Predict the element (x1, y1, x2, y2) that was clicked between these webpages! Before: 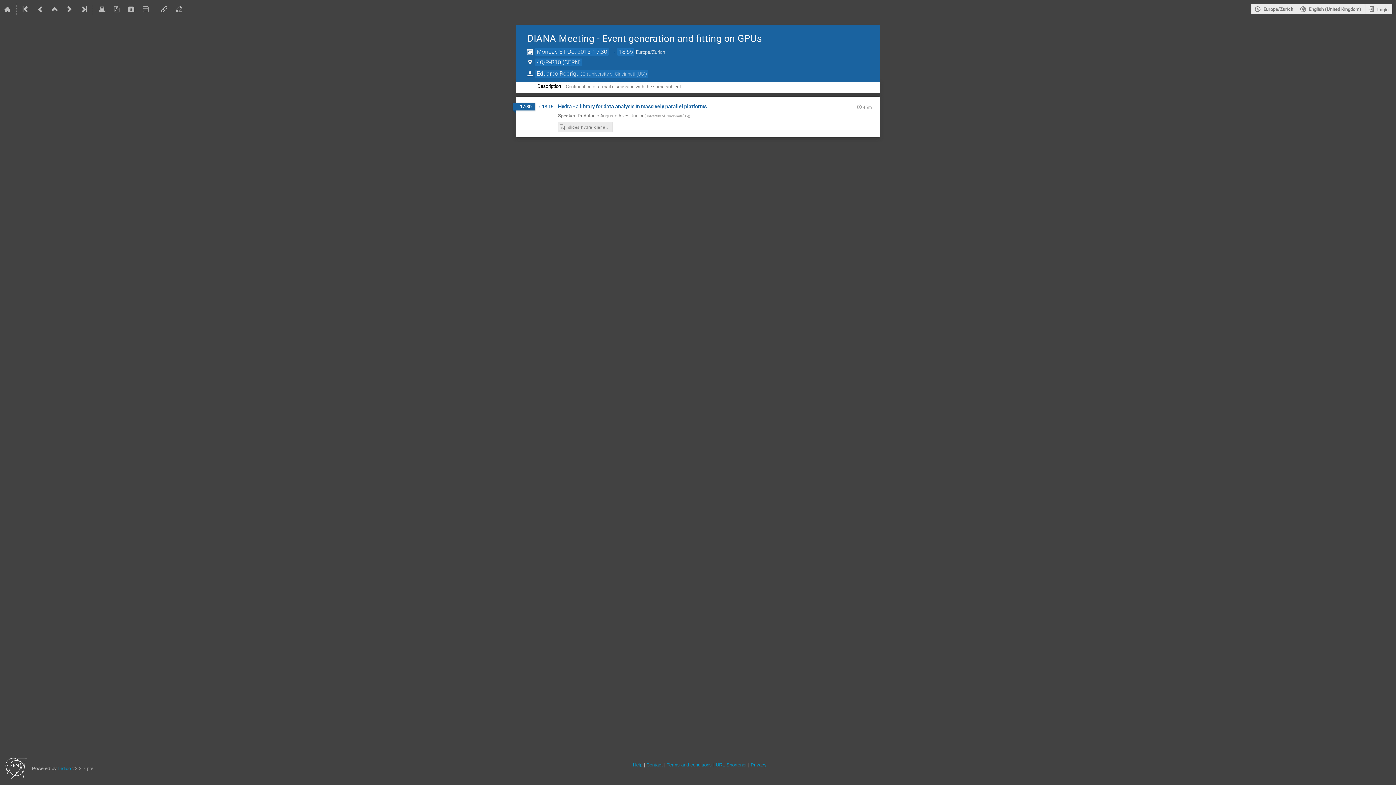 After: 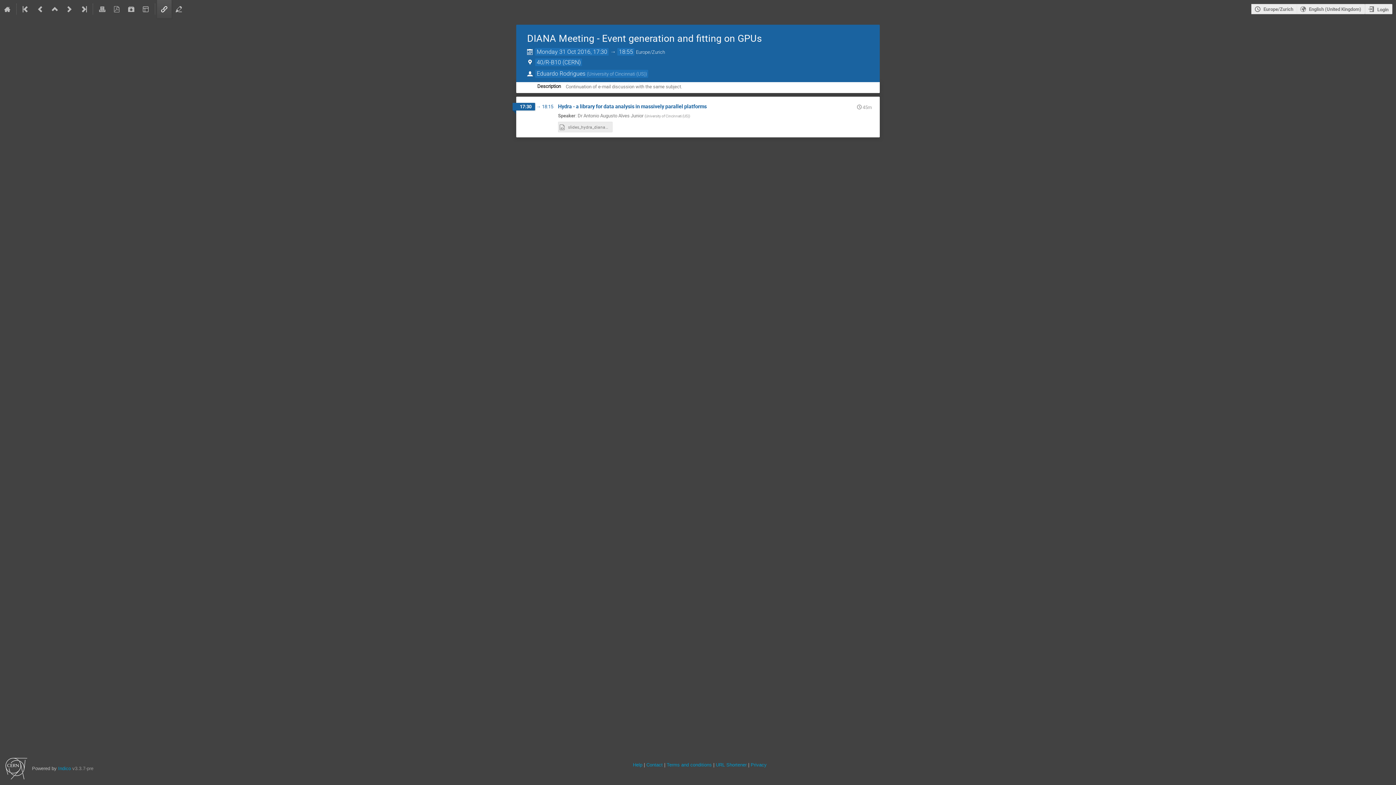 Action: bbox: (157, 0, 171, 18)